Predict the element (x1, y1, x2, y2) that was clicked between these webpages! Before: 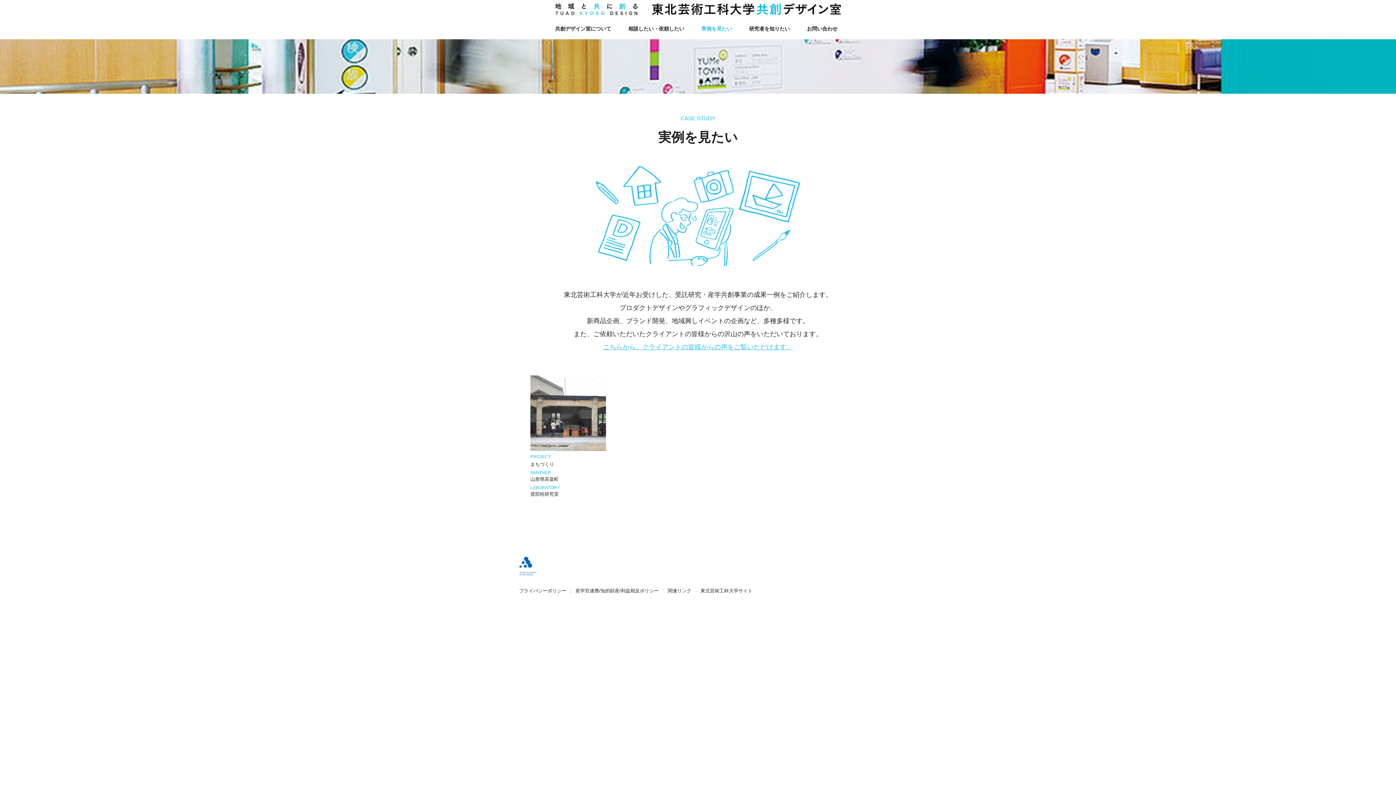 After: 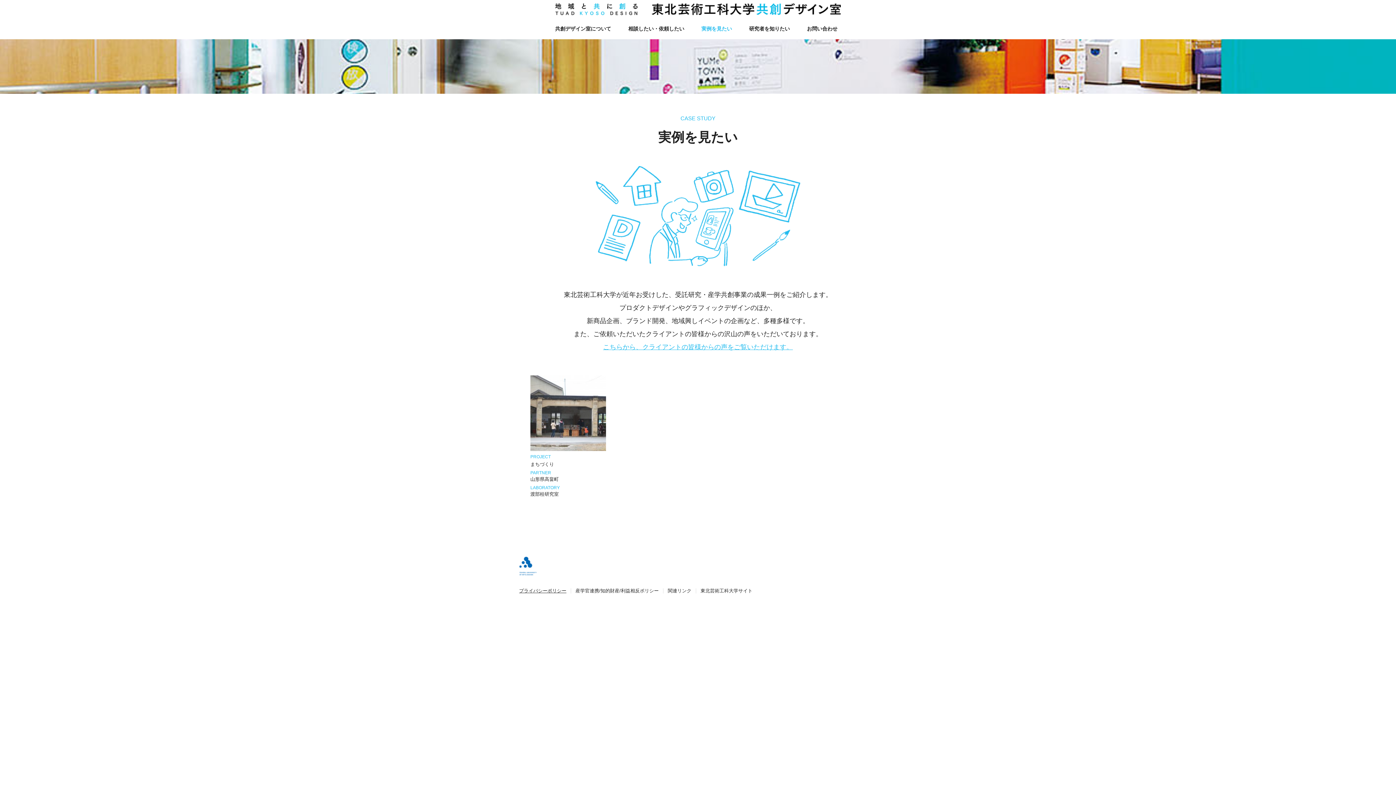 Action: label: プライバシーポリシー bbox: (519, 588, 566, 593)